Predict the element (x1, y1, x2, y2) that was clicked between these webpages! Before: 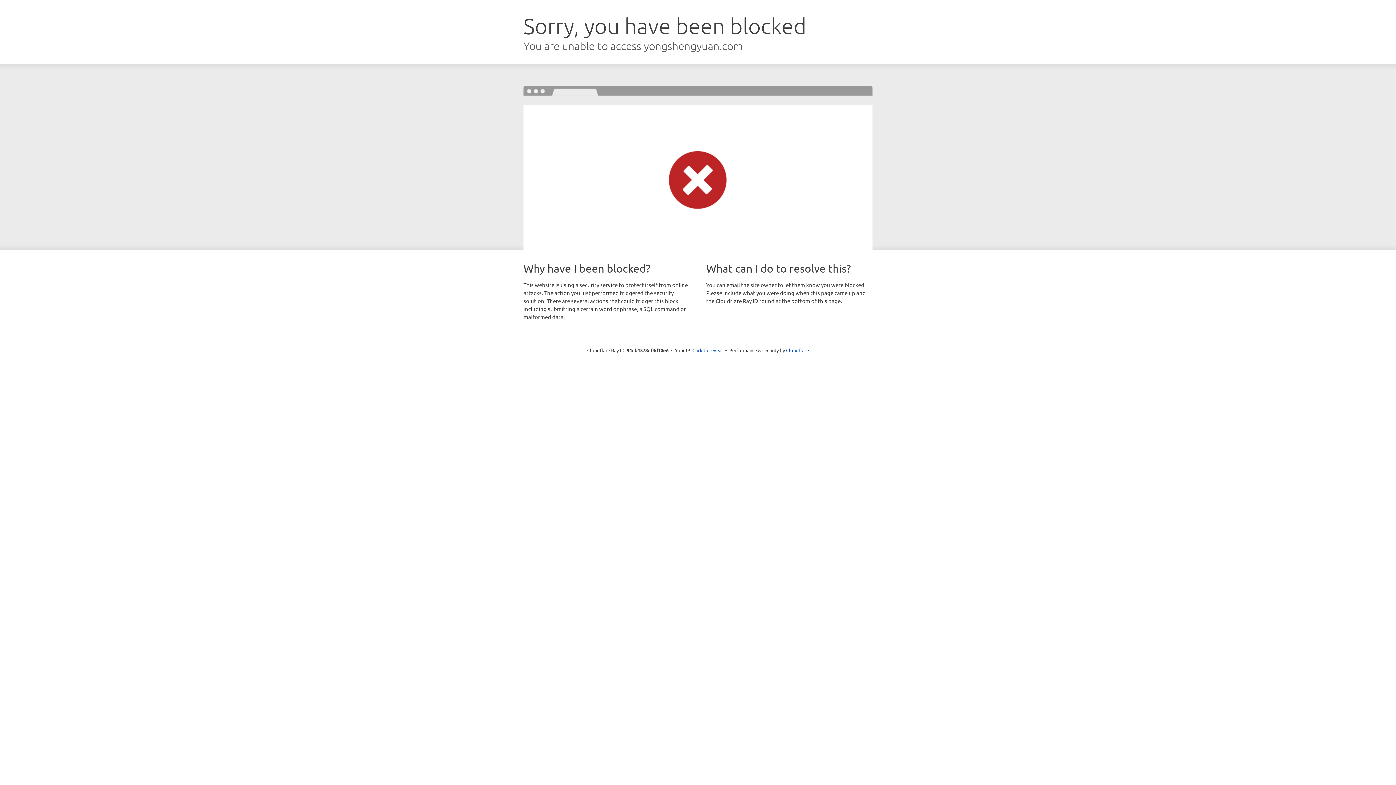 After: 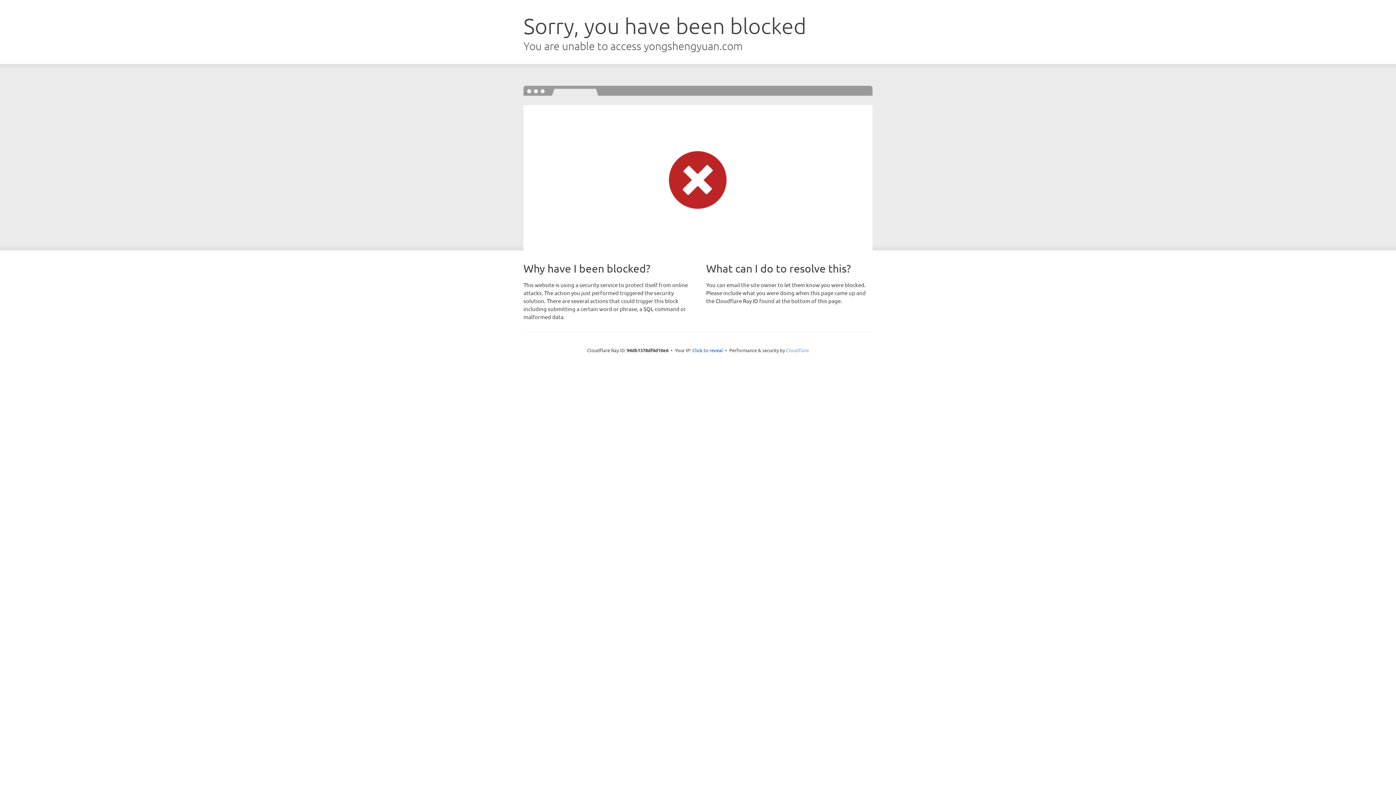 Action: bbox: (786, 347, 809, 353) label: Cloudflare